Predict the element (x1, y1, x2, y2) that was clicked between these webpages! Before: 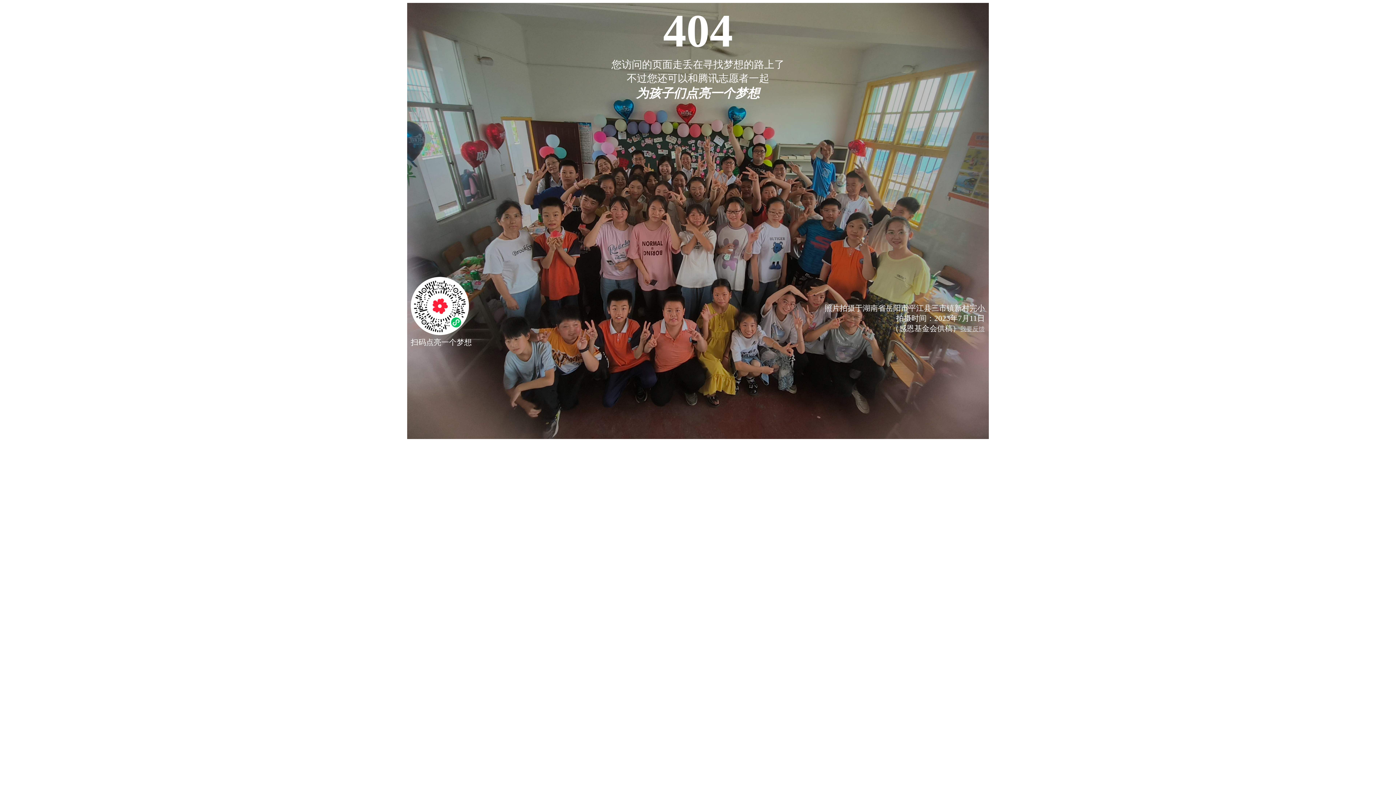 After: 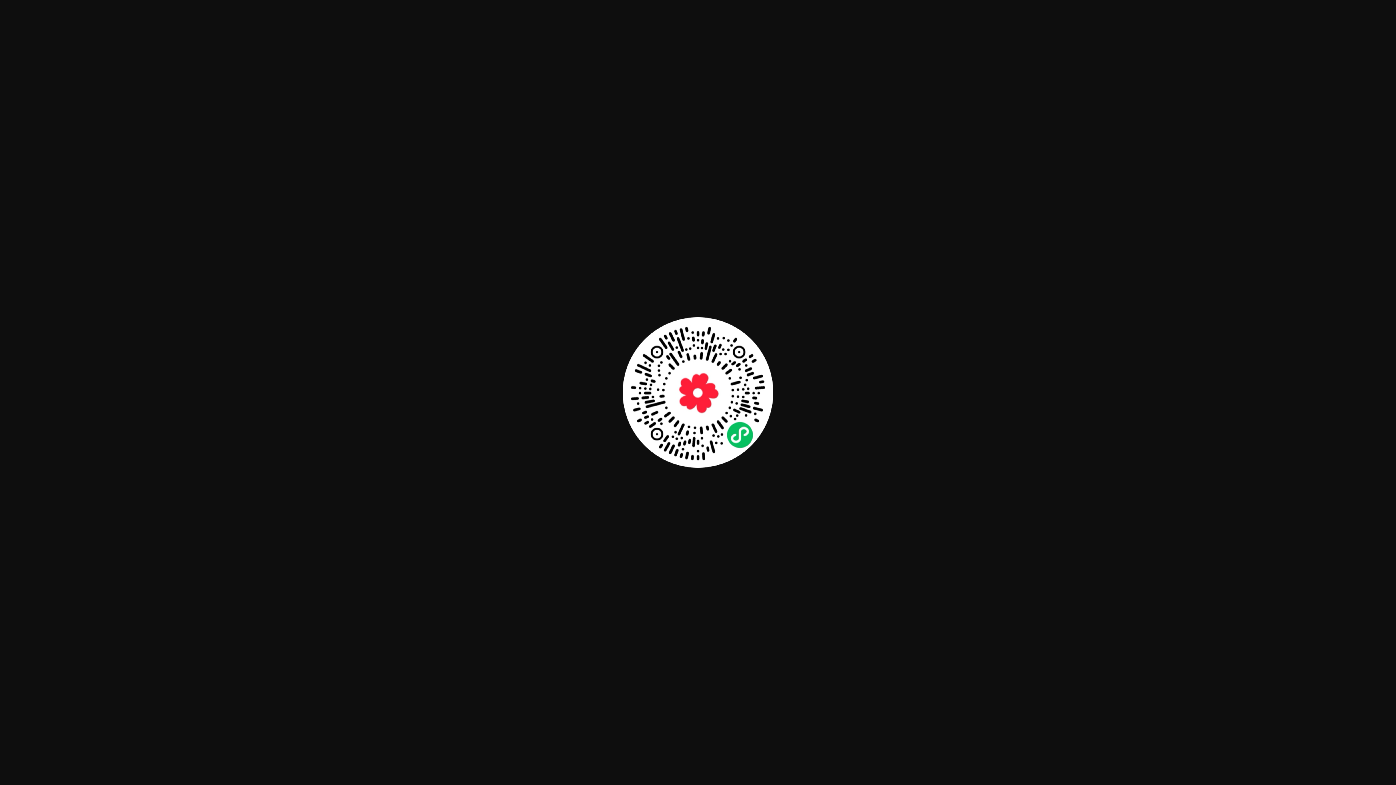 Action: bbox: (410, 328, 469, 337)